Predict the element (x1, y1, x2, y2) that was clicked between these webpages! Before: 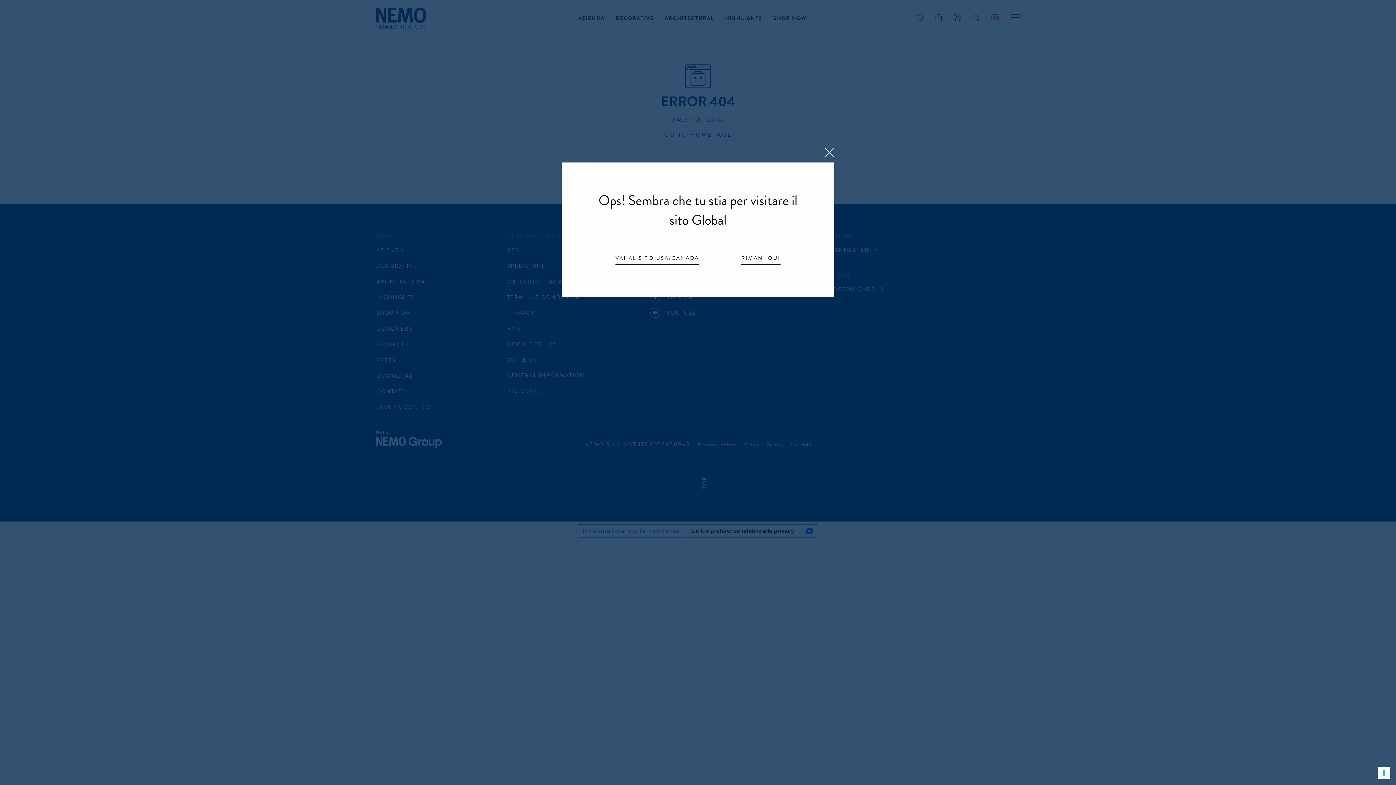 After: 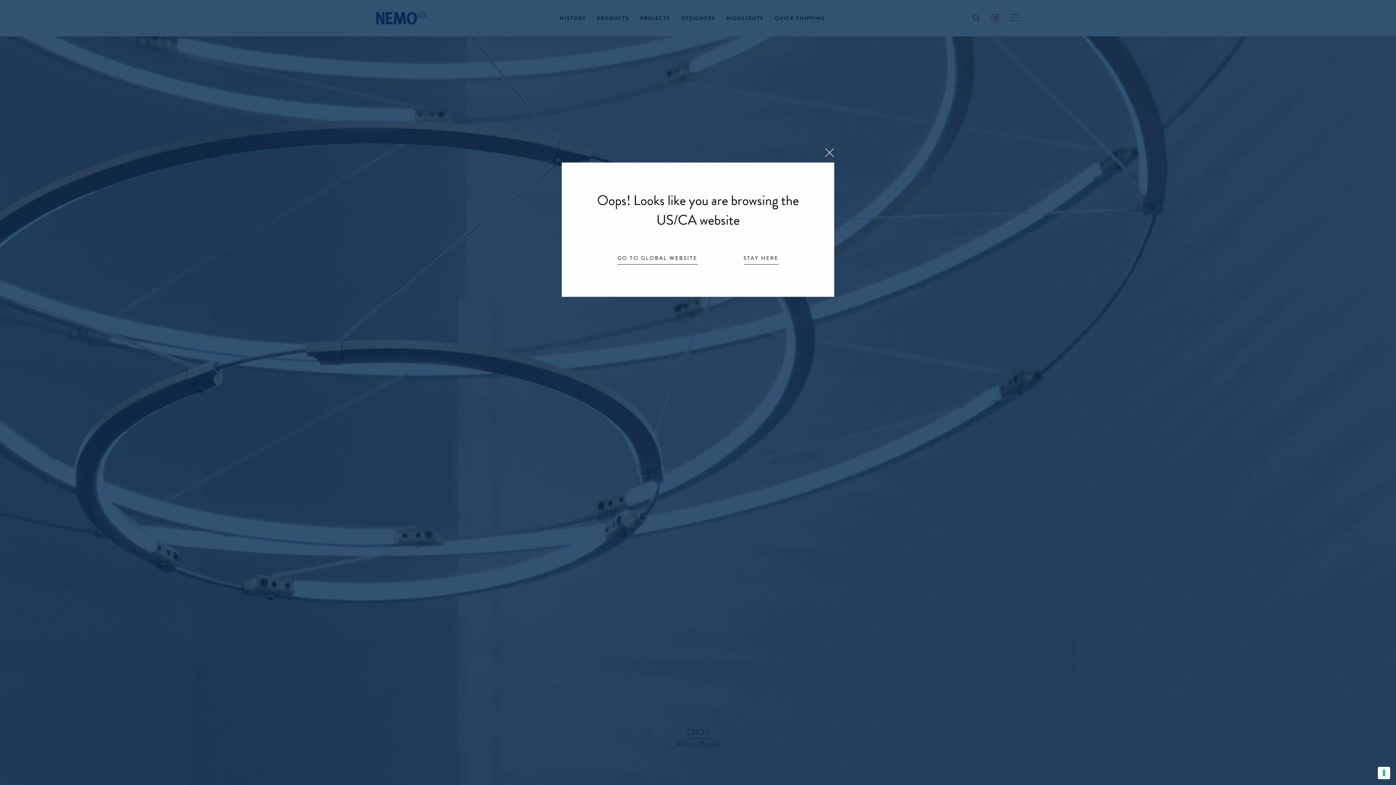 Action: label: VAI AL SITO USA/CANADA bbox: (615, 255, 699, 263)